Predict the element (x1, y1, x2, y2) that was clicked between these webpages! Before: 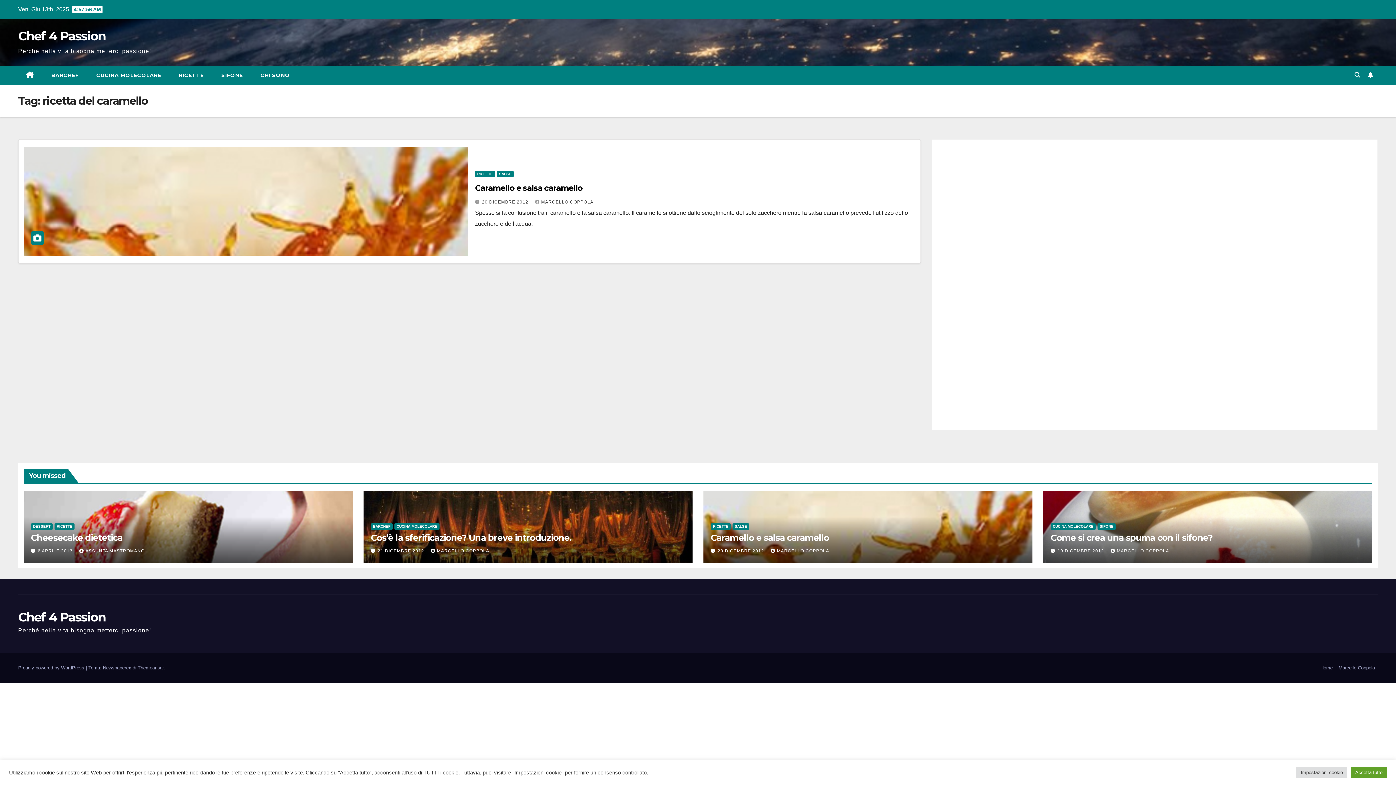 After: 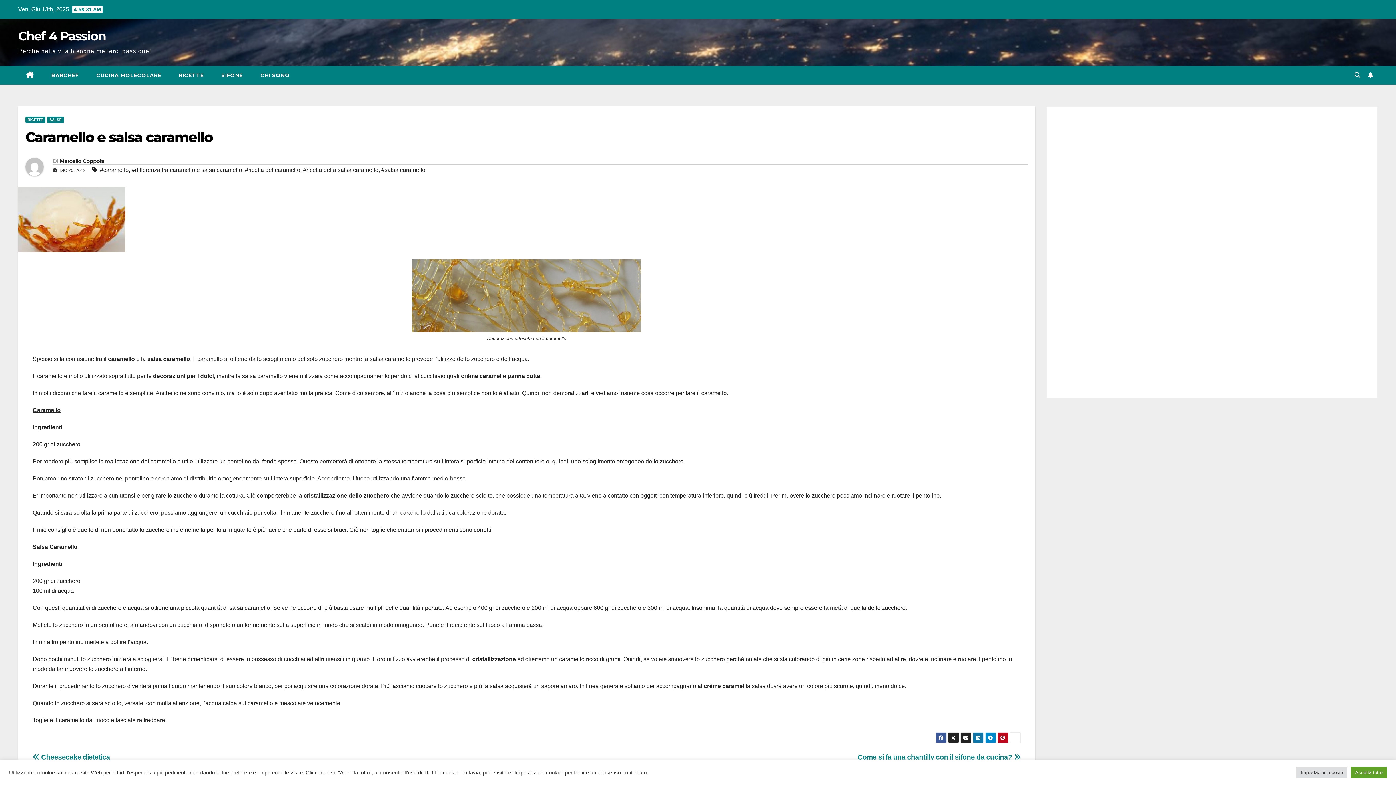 Action: bbox: (710, 532, 829, 543) label: Caramello e salsa caramello